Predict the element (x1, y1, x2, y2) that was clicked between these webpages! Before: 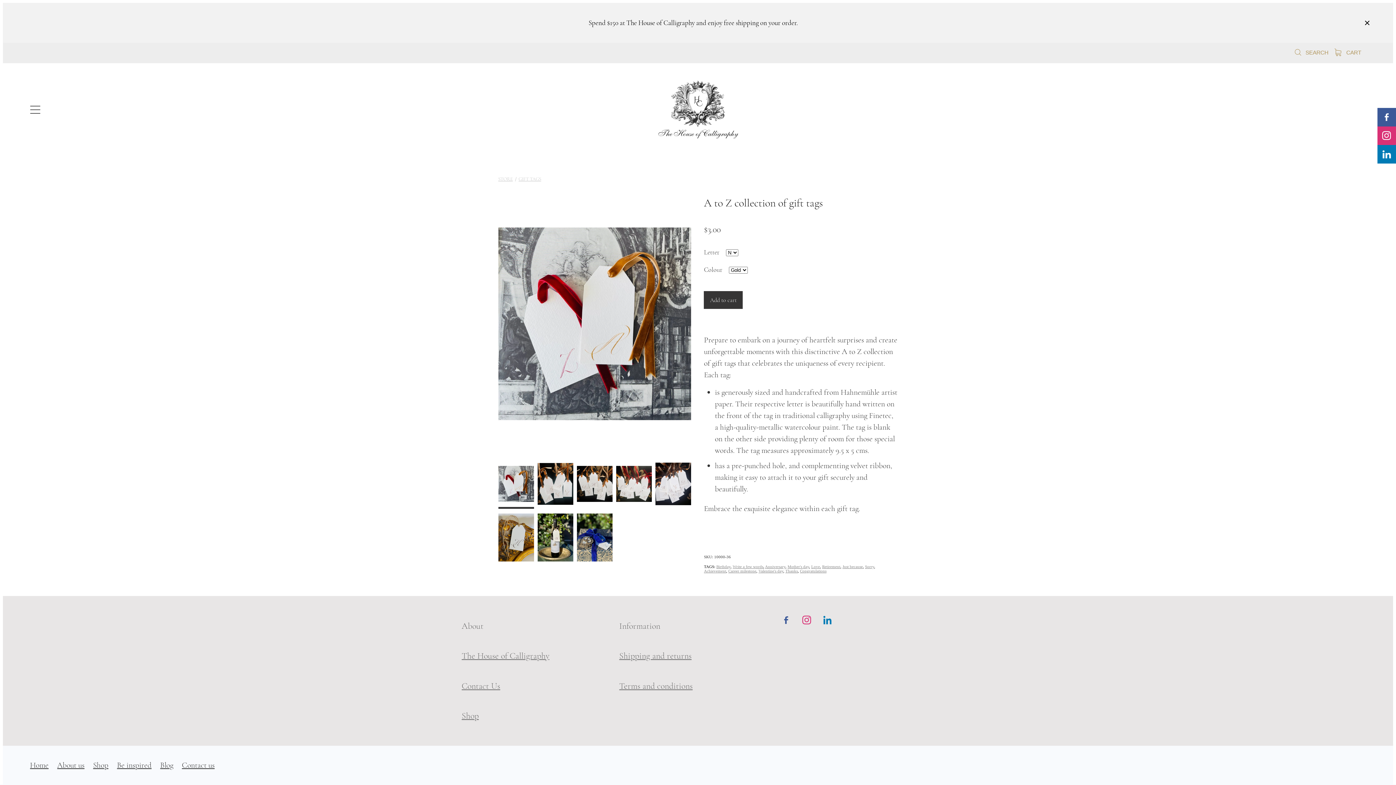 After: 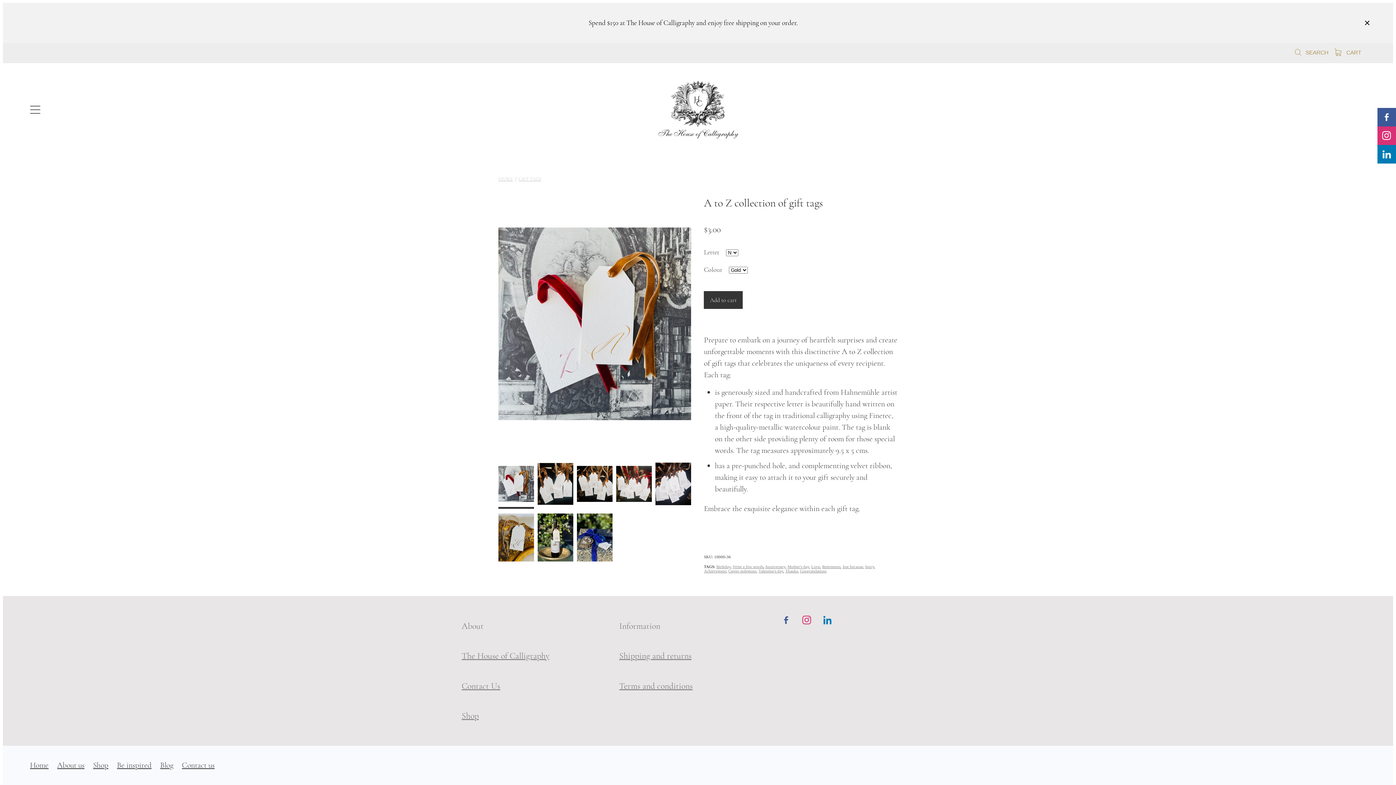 Action: bbox: (818, 611, 836, 629)